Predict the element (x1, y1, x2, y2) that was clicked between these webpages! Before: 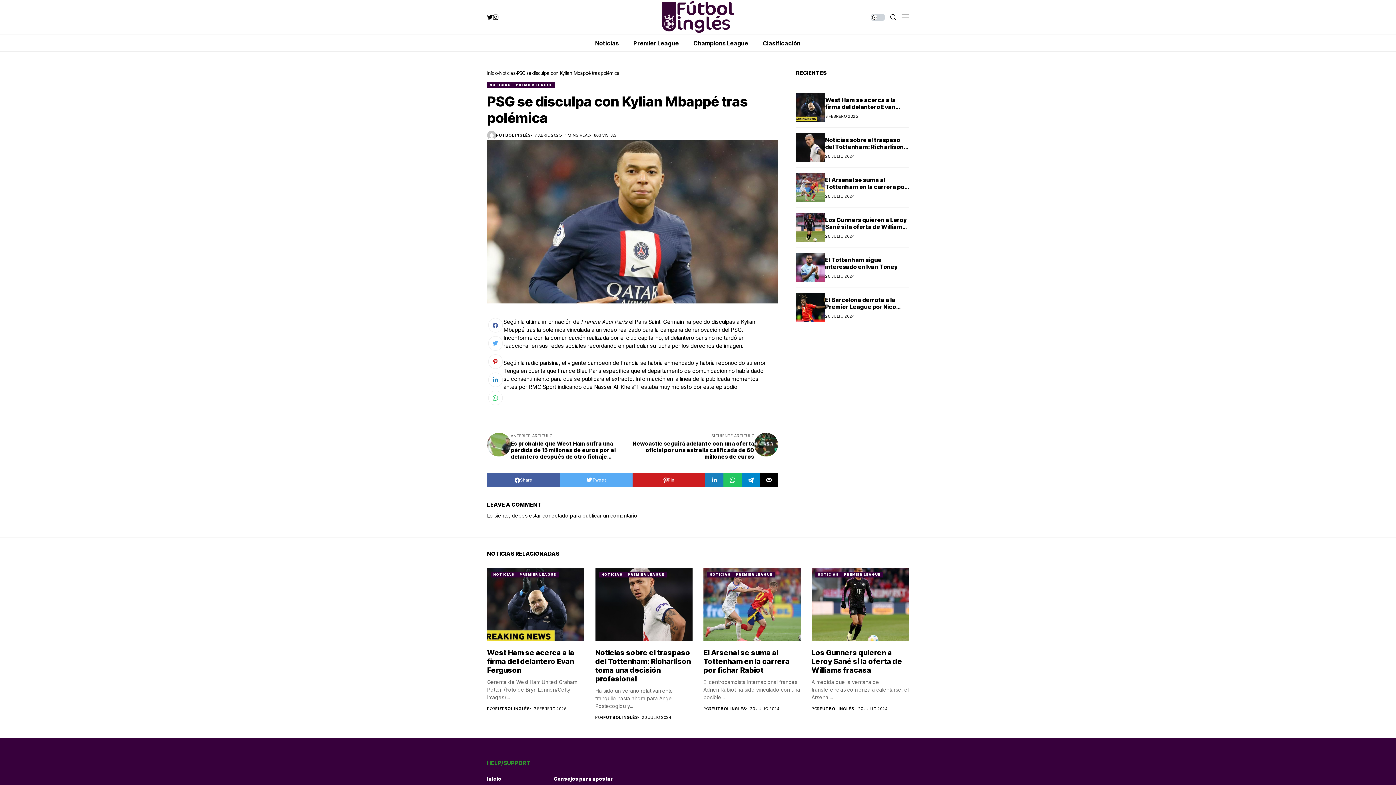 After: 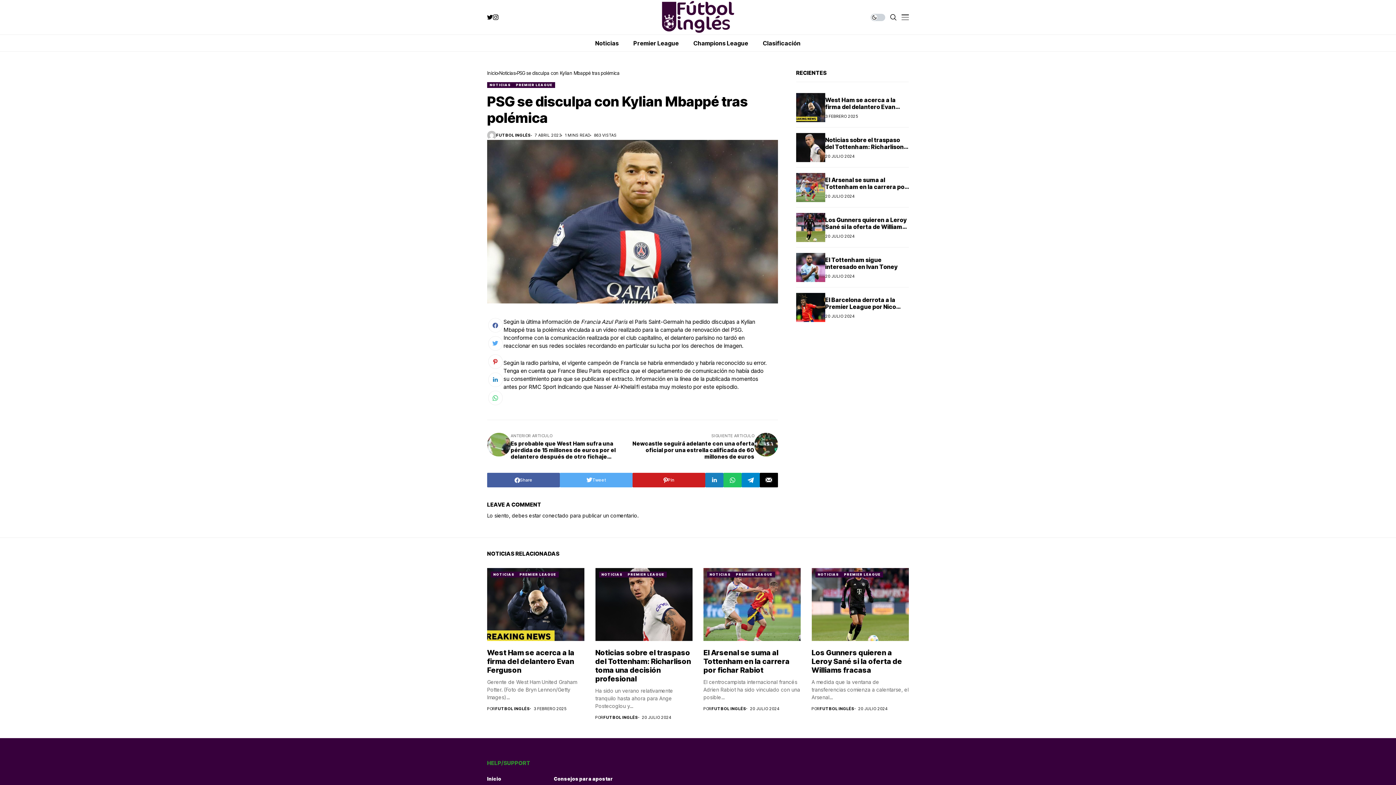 Action: bbox: (632, 473, 705, 487) label: Pin